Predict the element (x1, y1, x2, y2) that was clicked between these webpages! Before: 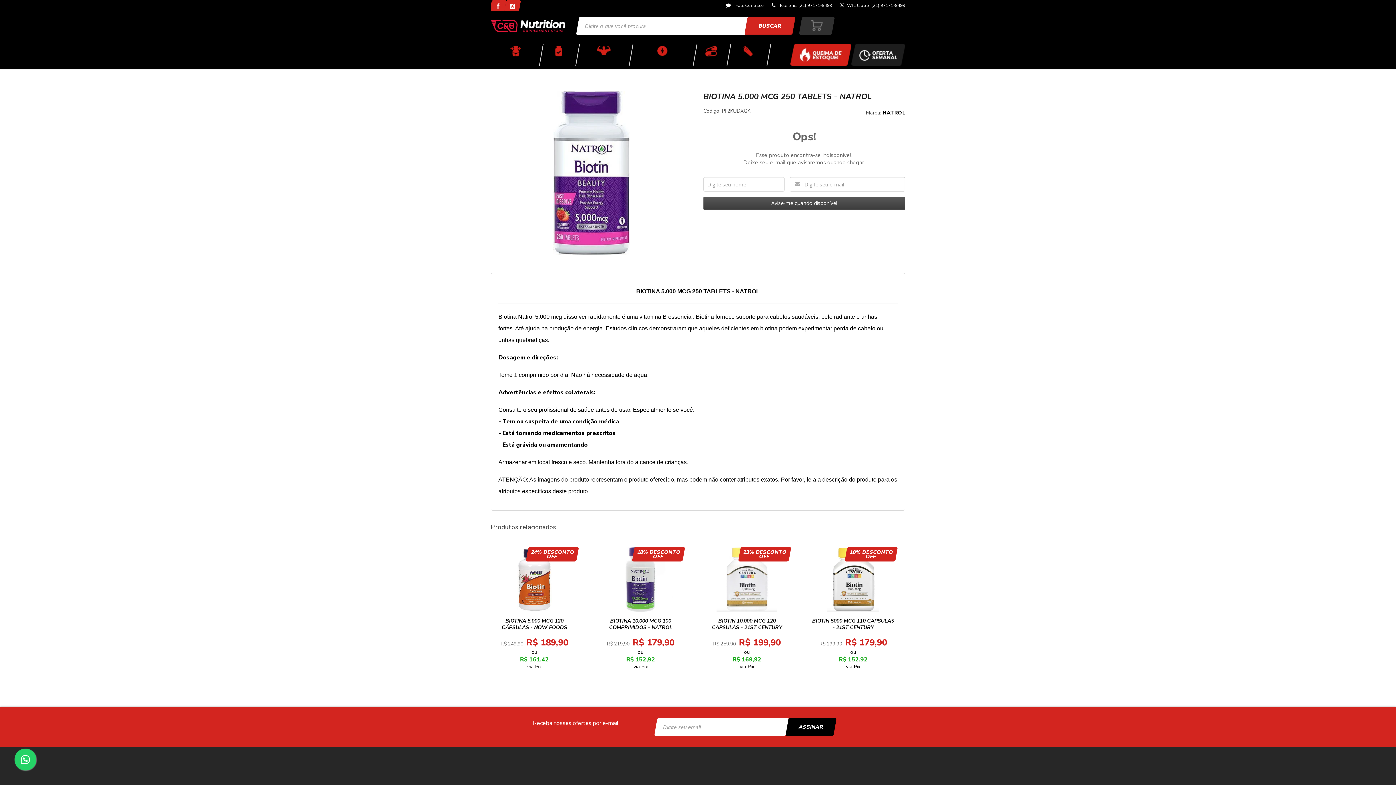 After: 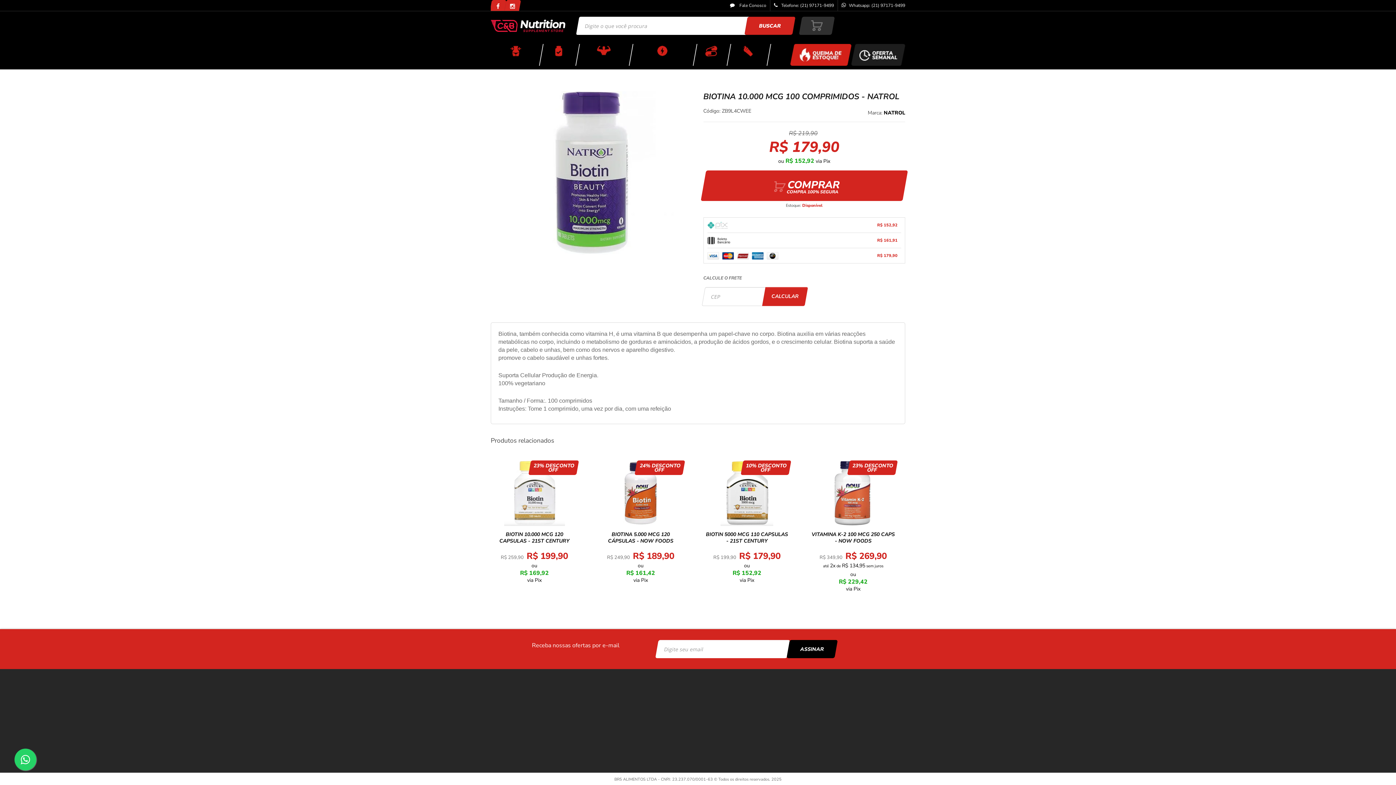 Action: bbox: (621, 635, 660, 647) label: Ver mais